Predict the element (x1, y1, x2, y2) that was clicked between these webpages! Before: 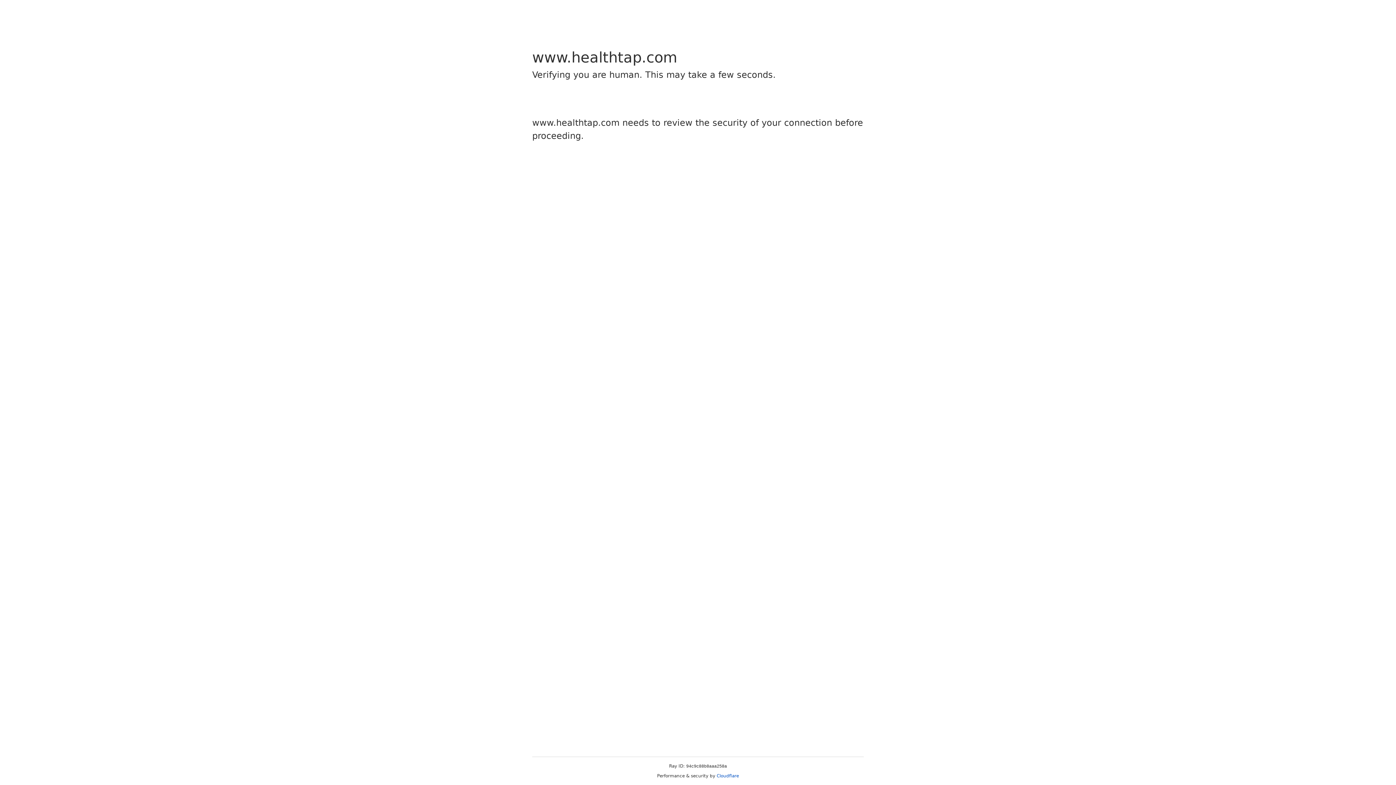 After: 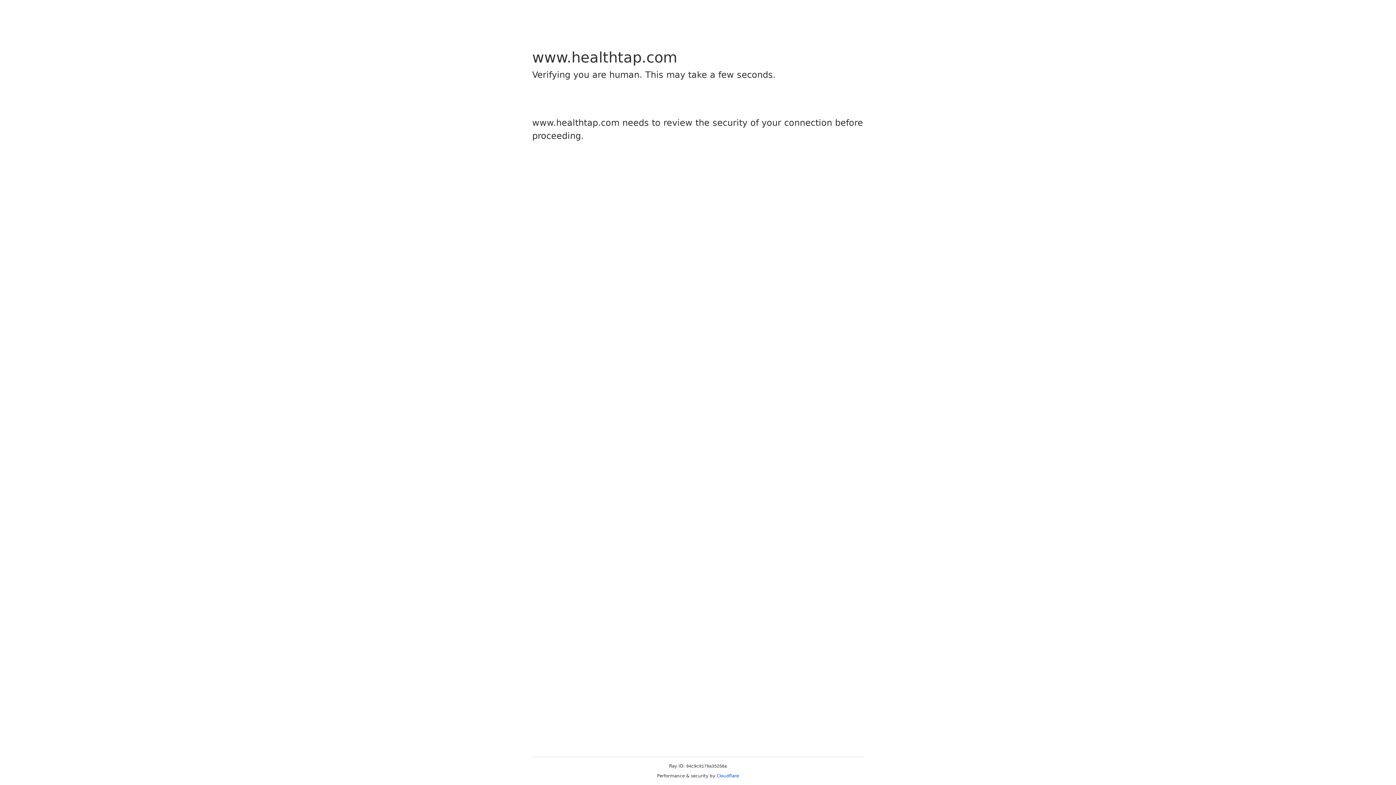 Action: label: Cloudflare bbox: (716, 773, 739, 778)